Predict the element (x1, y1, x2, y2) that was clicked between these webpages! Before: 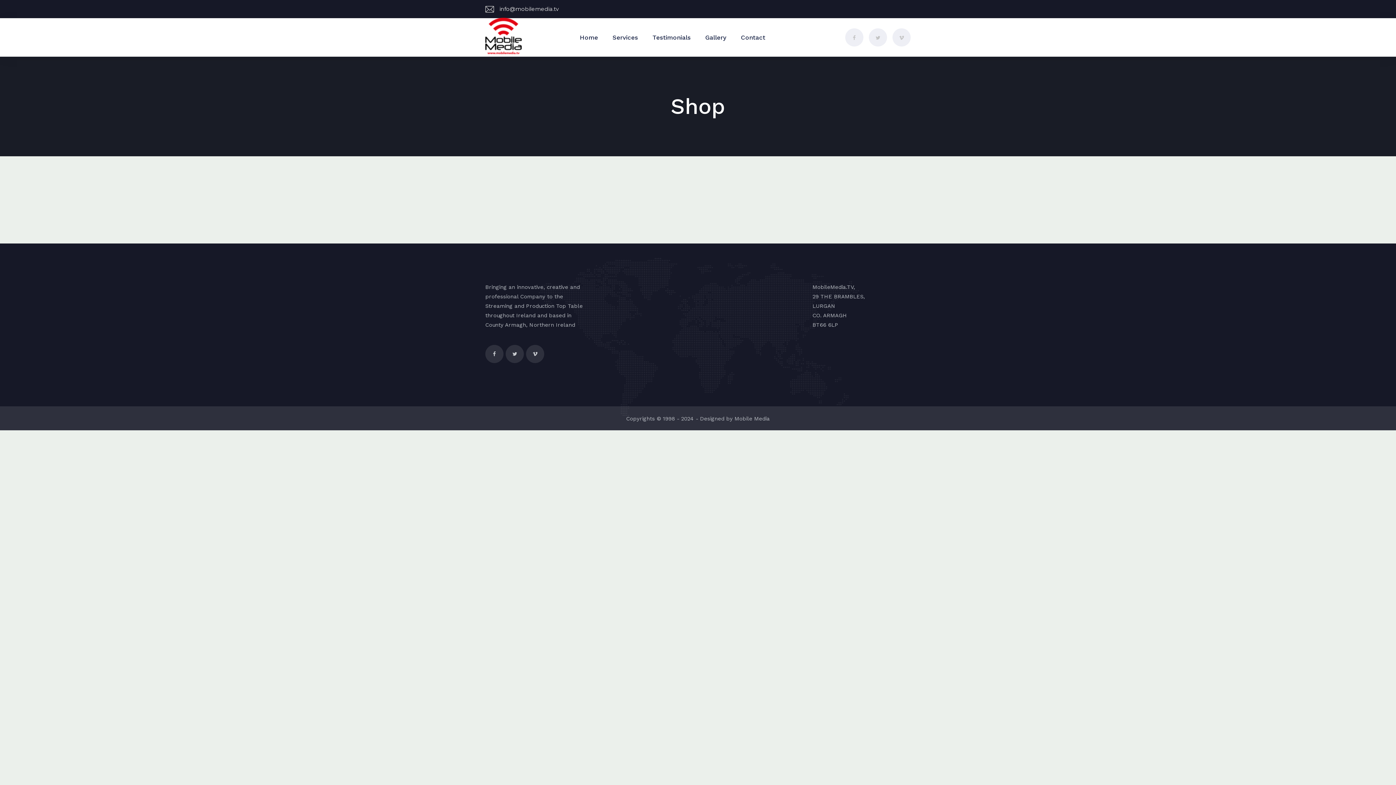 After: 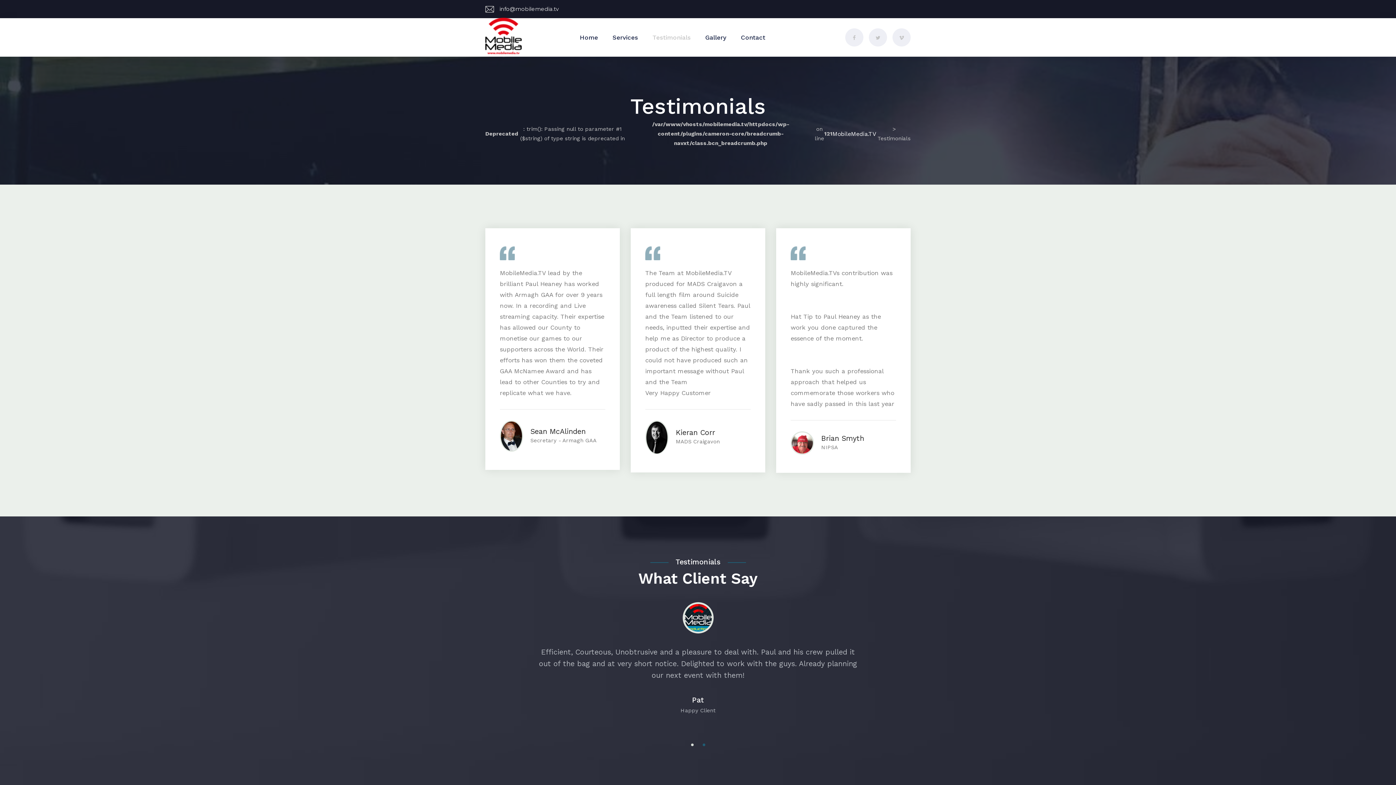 Action: bbox: (652, 32, 690, 42) label: Testimonials